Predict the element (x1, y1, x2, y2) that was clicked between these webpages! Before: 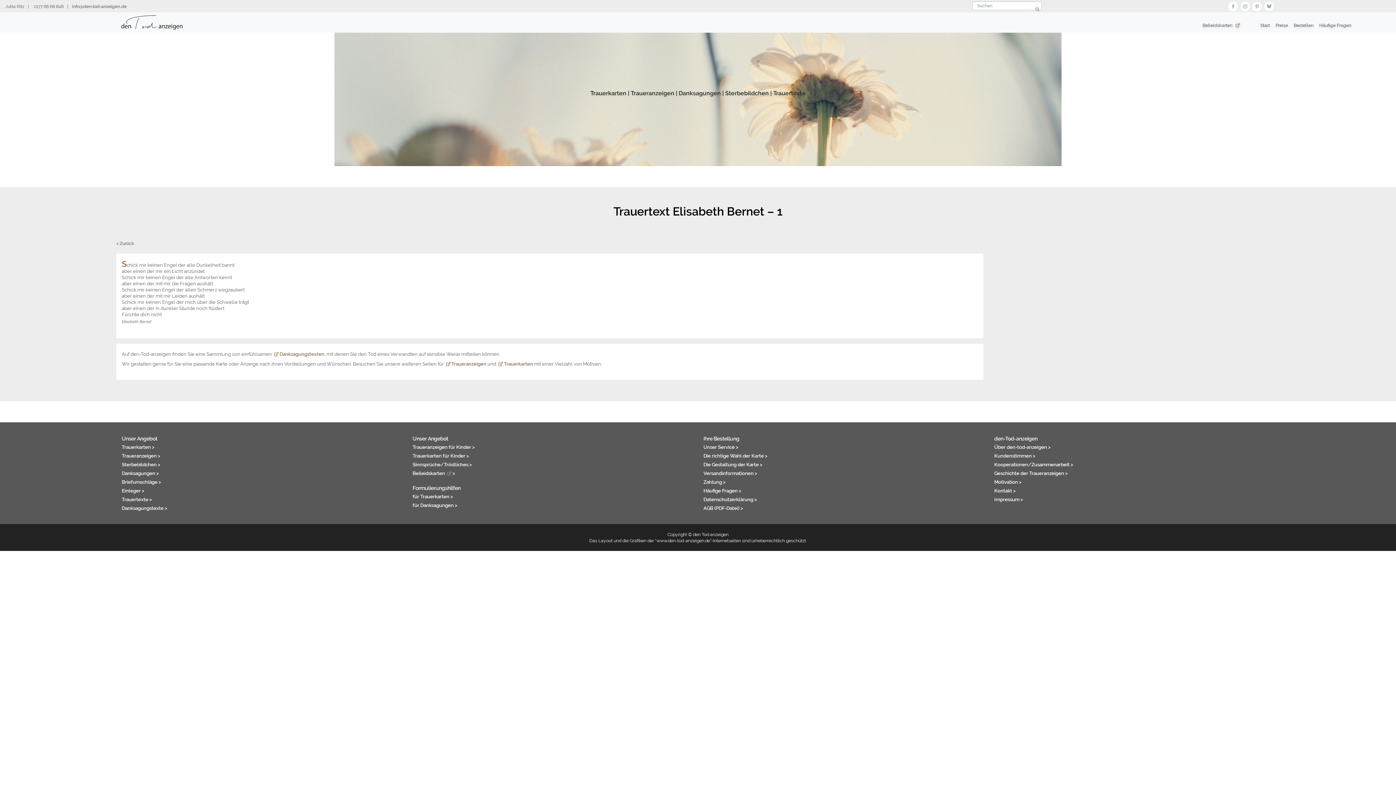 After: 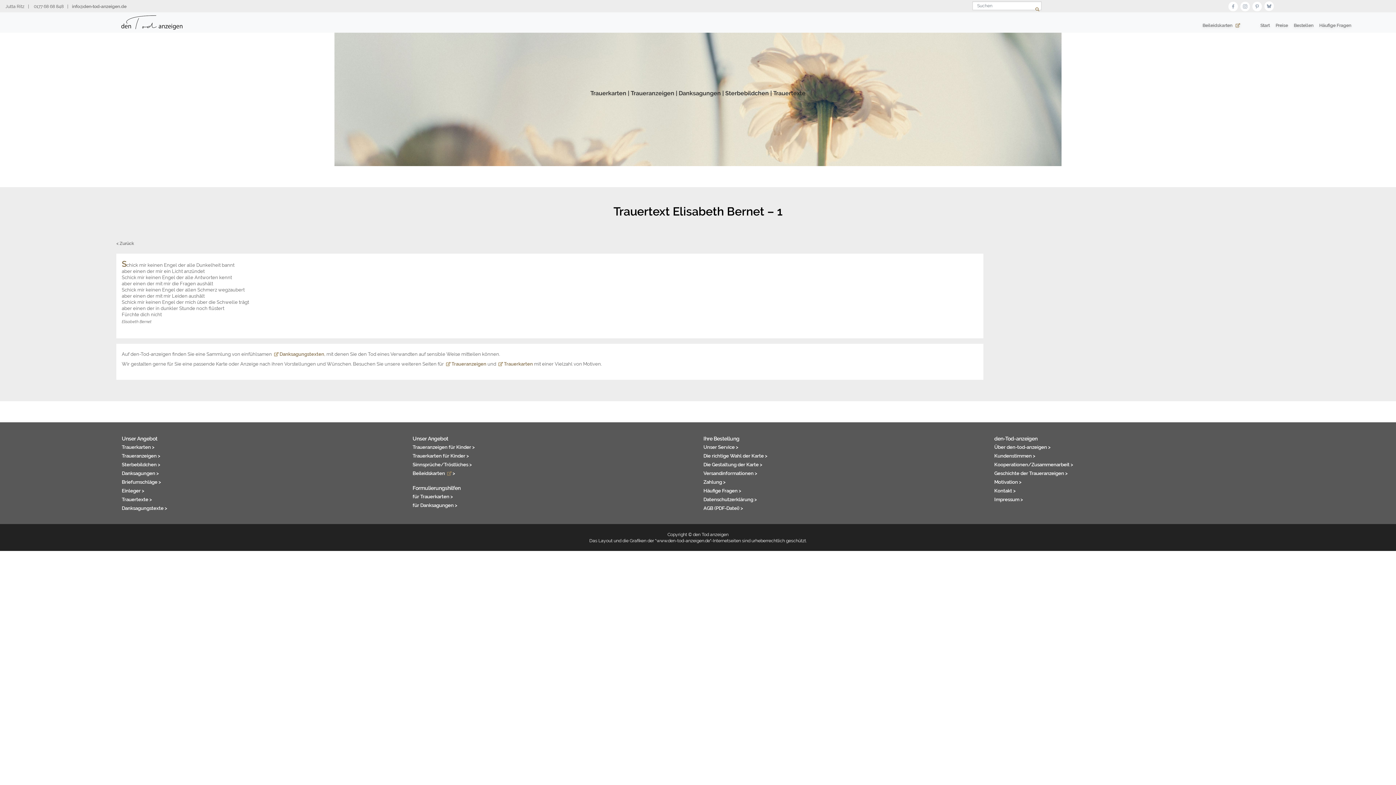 Action: bbox: (72, 3, 126, 9) label: info@den‑tod‑anzeigen.de